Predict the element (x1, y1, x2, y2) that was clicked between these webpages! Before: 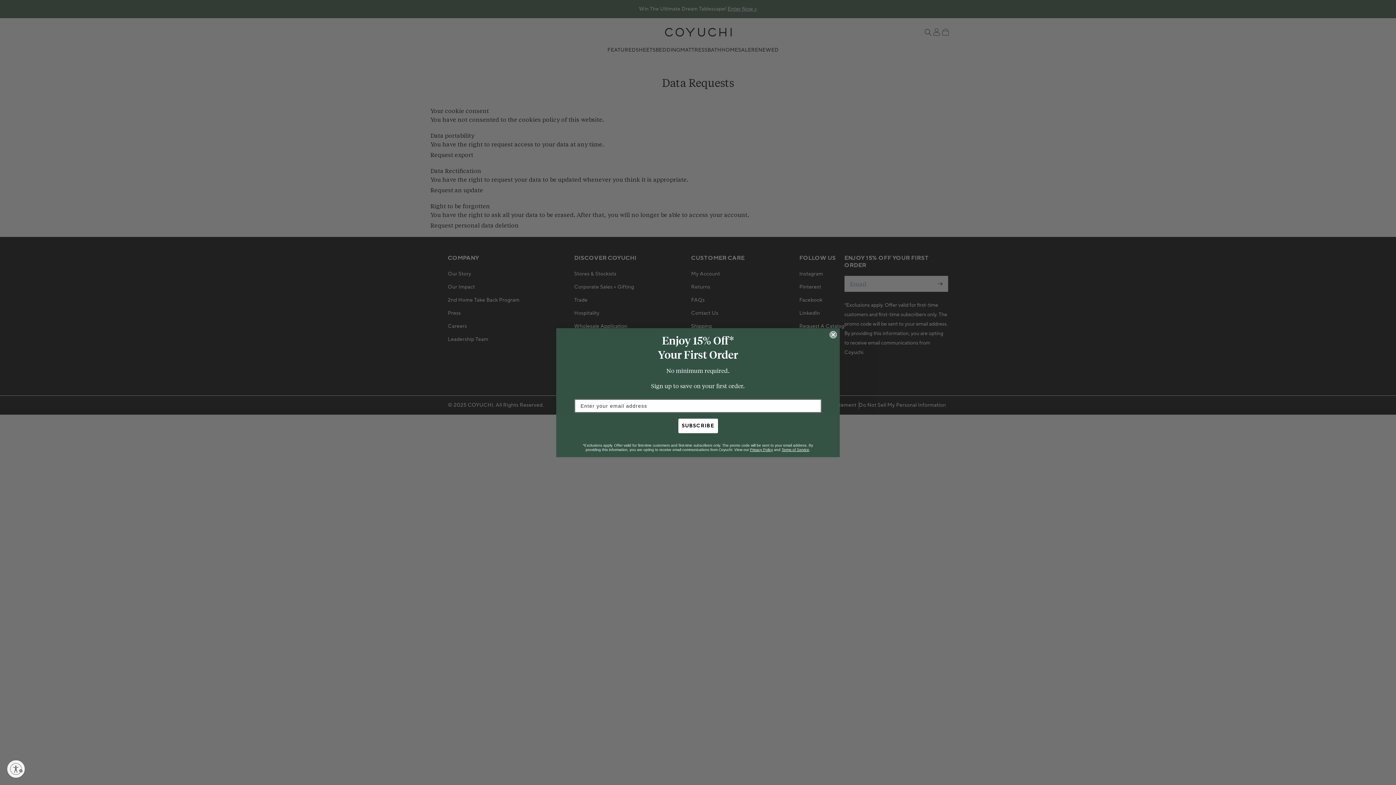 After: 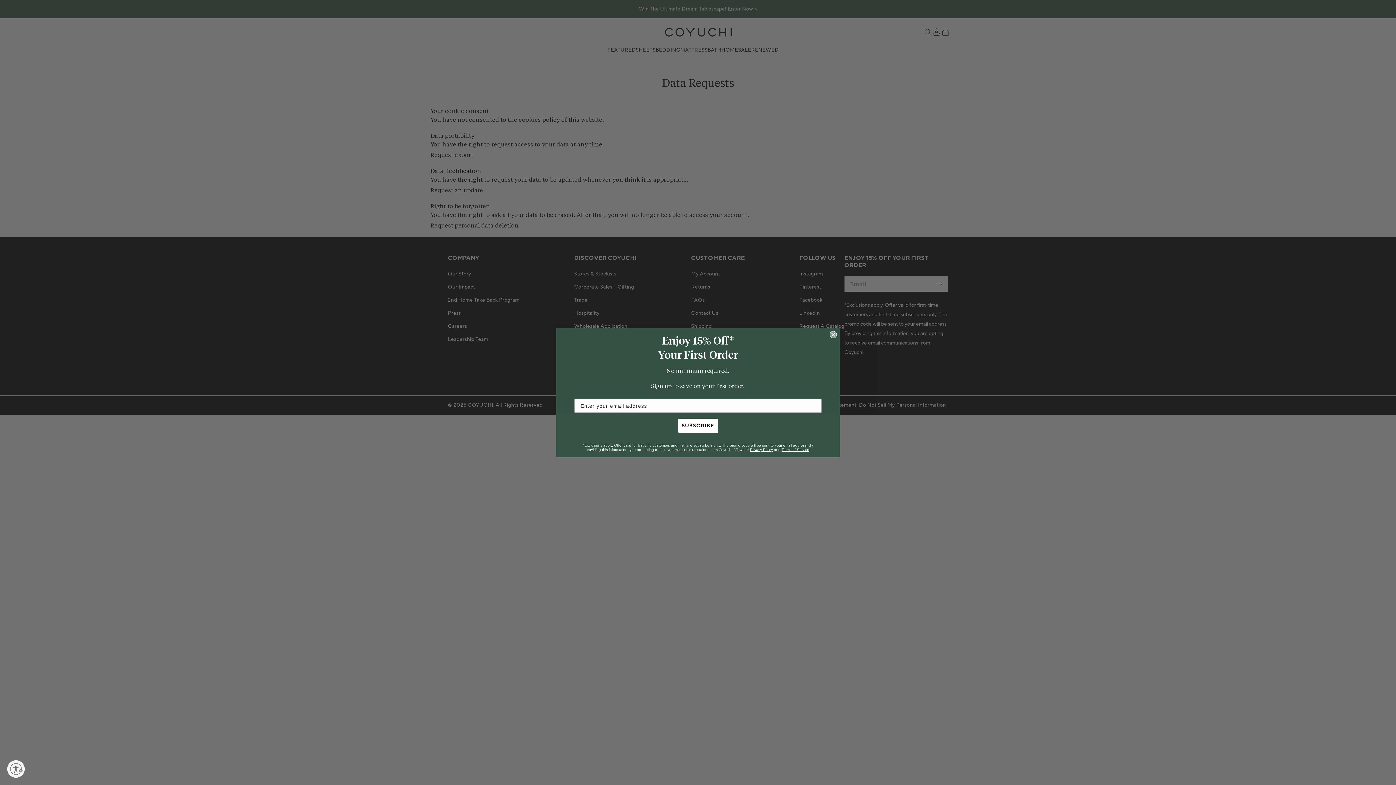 Action: label: Terms of Service bbox: (781, 447, 809, 451)